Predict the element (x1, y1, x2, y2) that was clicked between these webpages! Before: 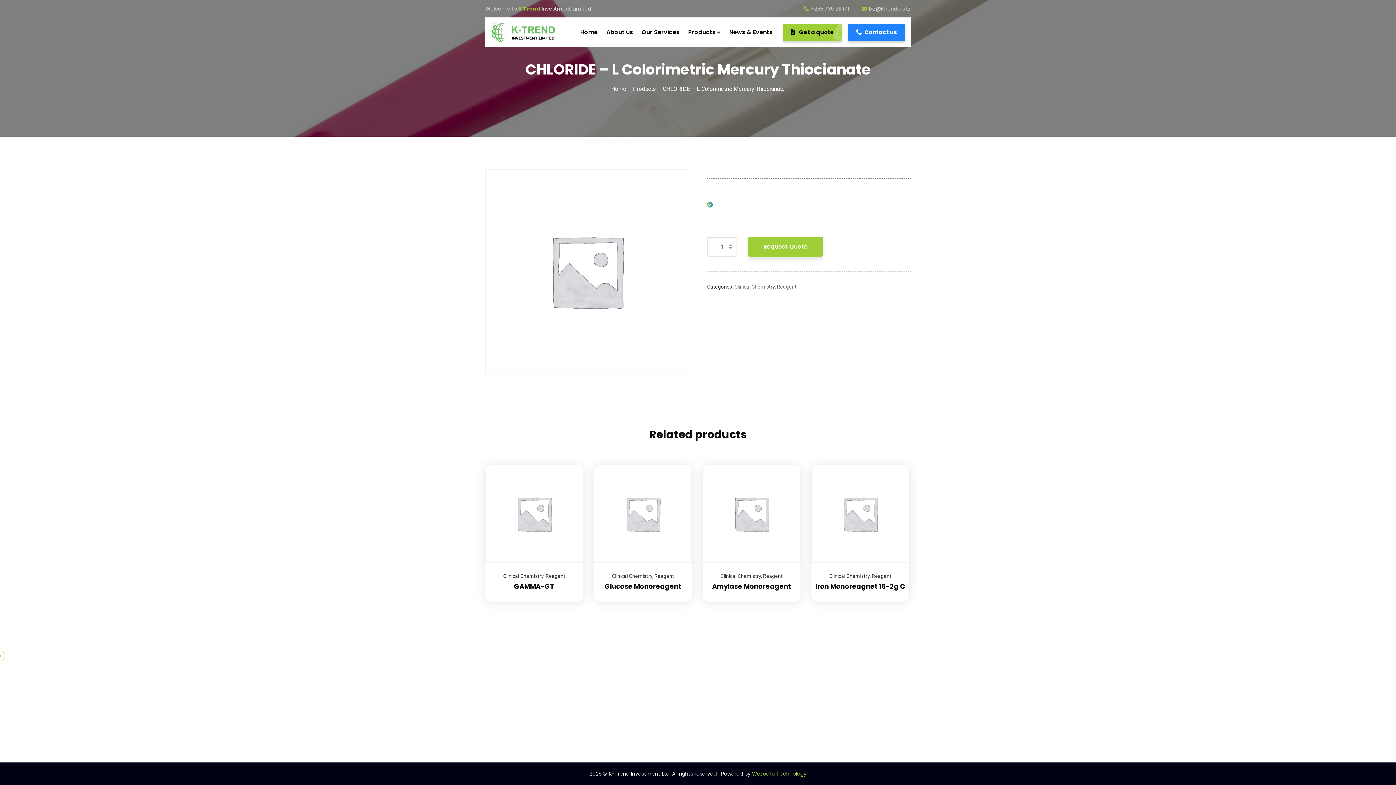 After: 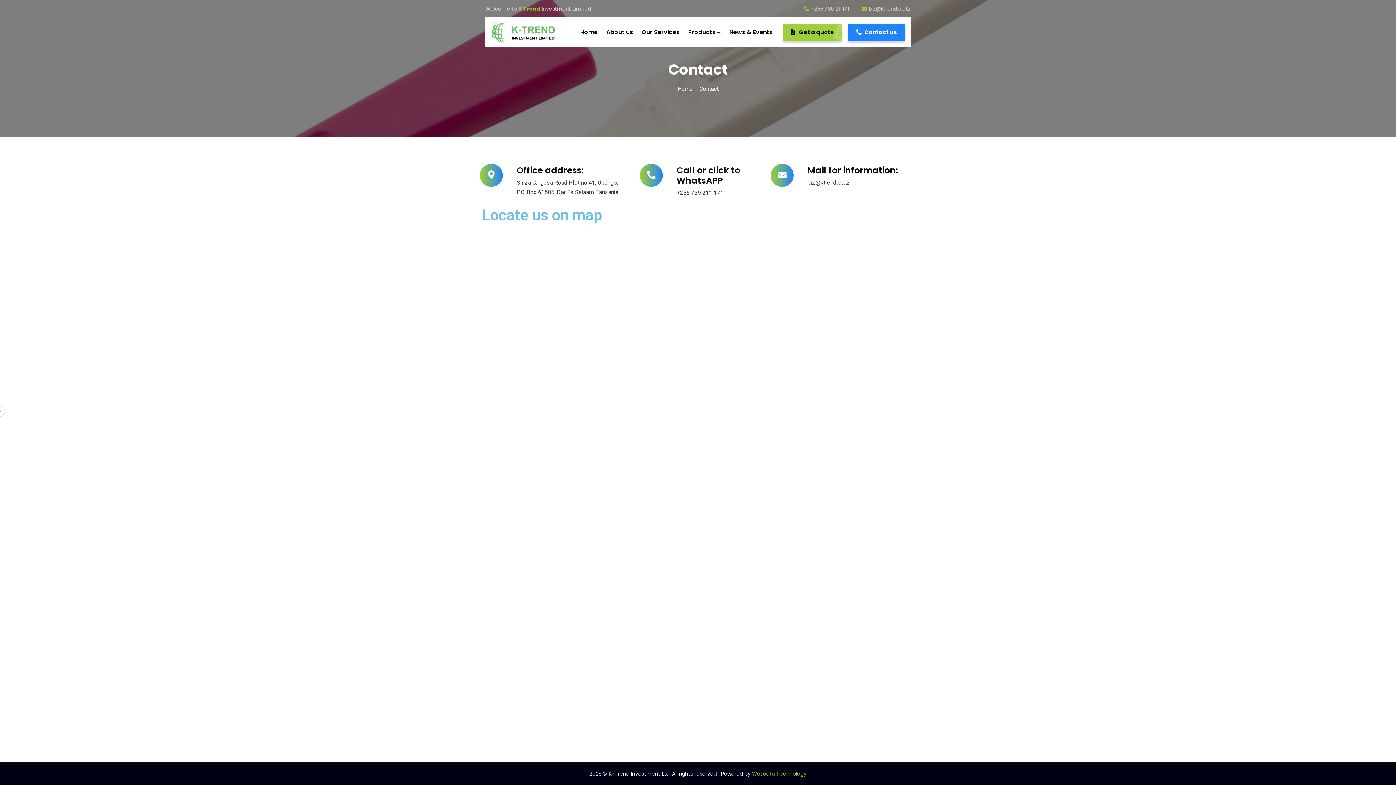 Action: bbox: (783, 23, 842, 40) label:  Get a quote